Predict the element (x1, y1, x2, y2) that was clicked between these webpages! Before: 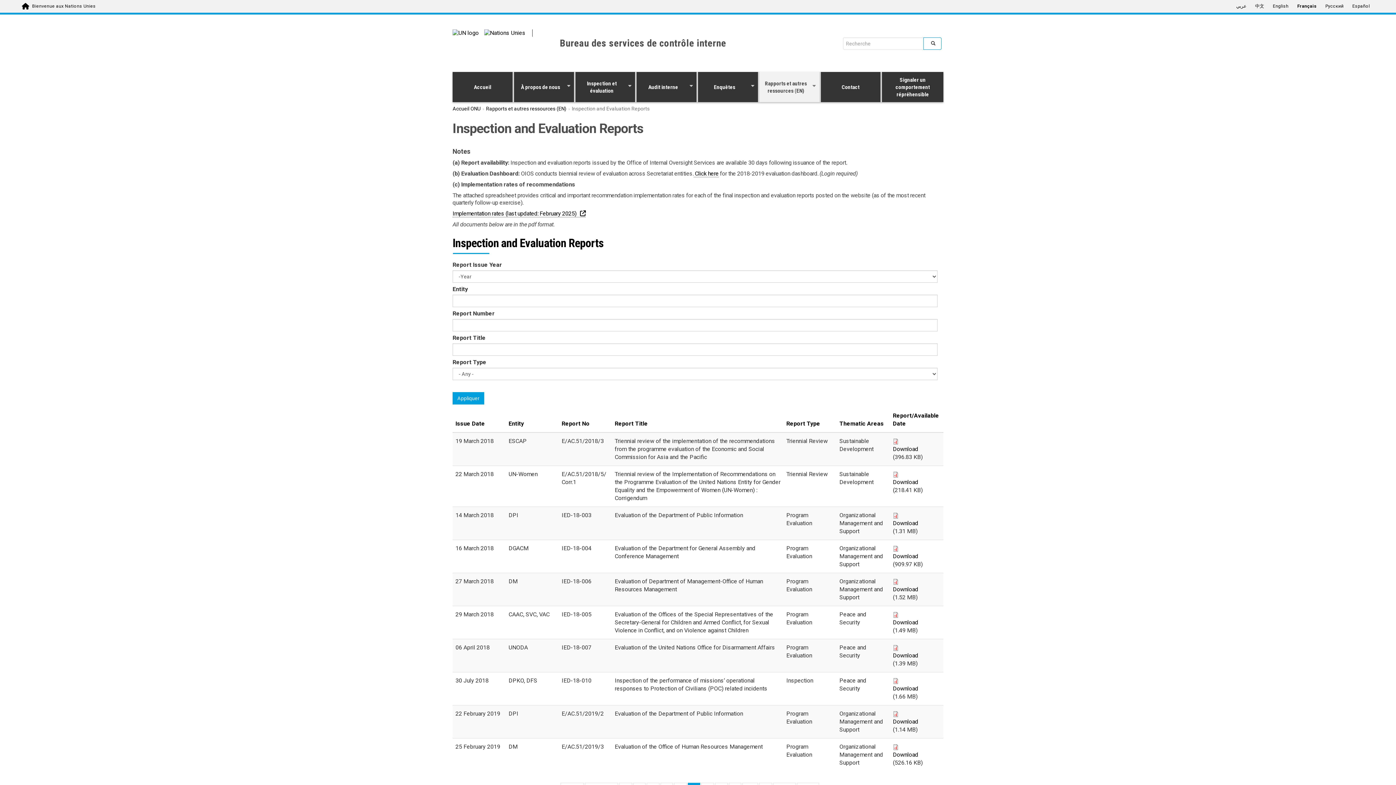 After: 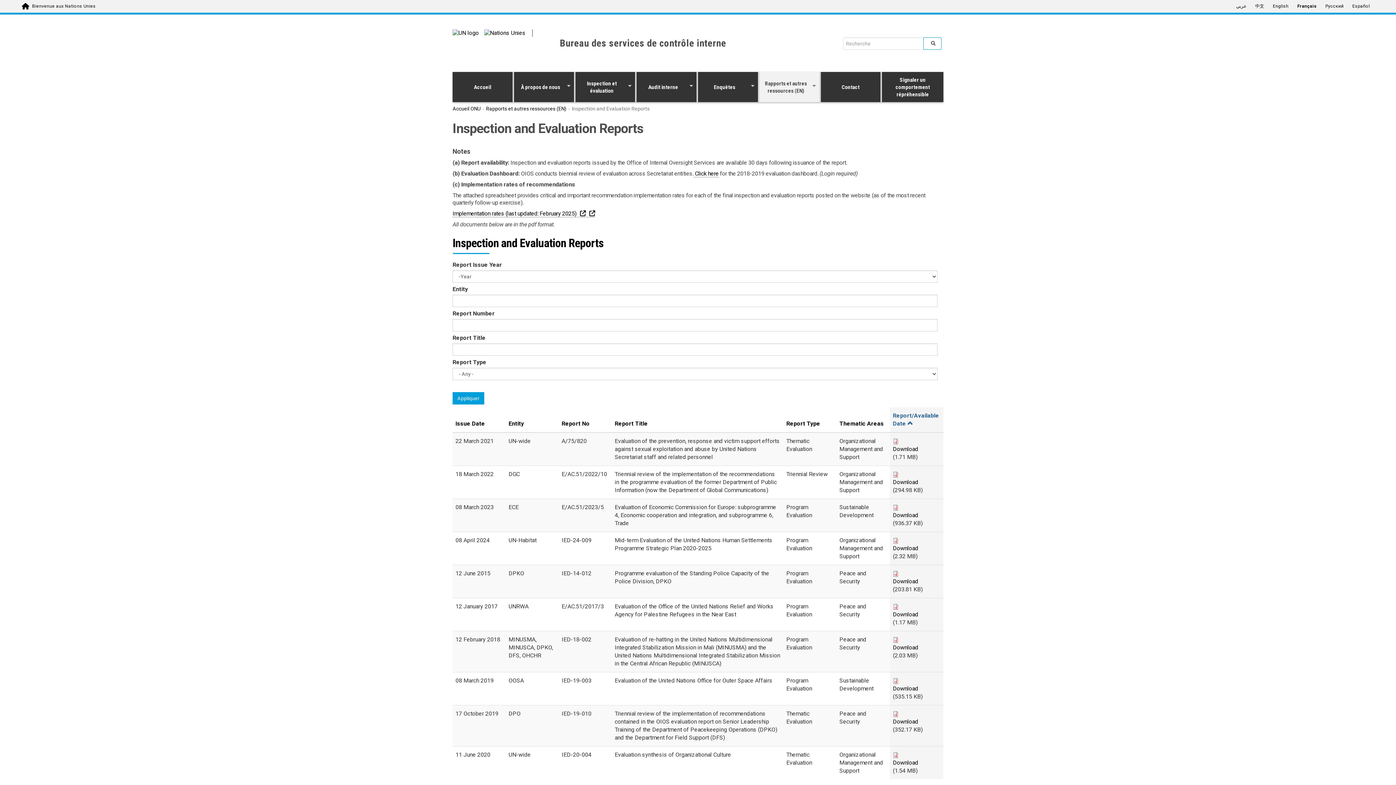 Action: label: Report/Available Date bbox: (893, 412, 940, 428)